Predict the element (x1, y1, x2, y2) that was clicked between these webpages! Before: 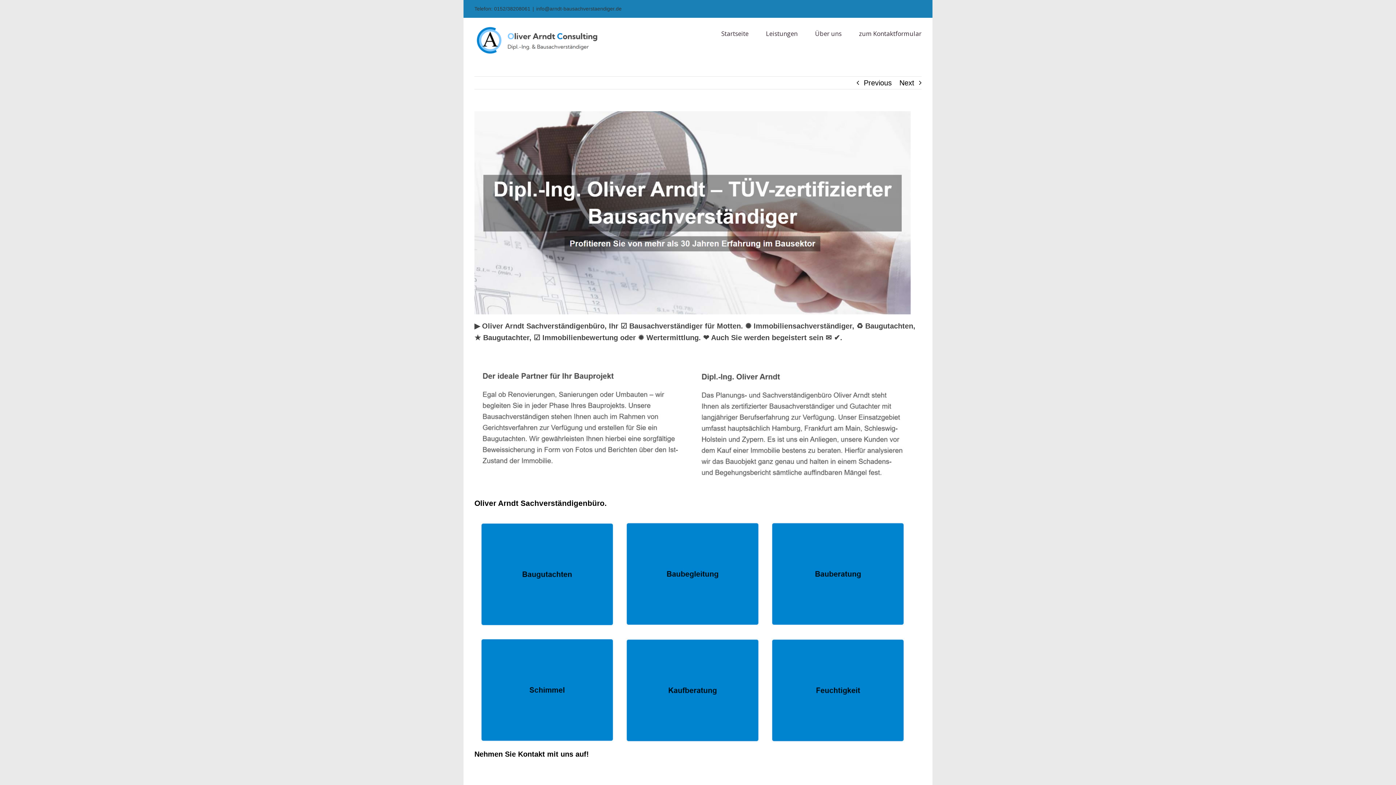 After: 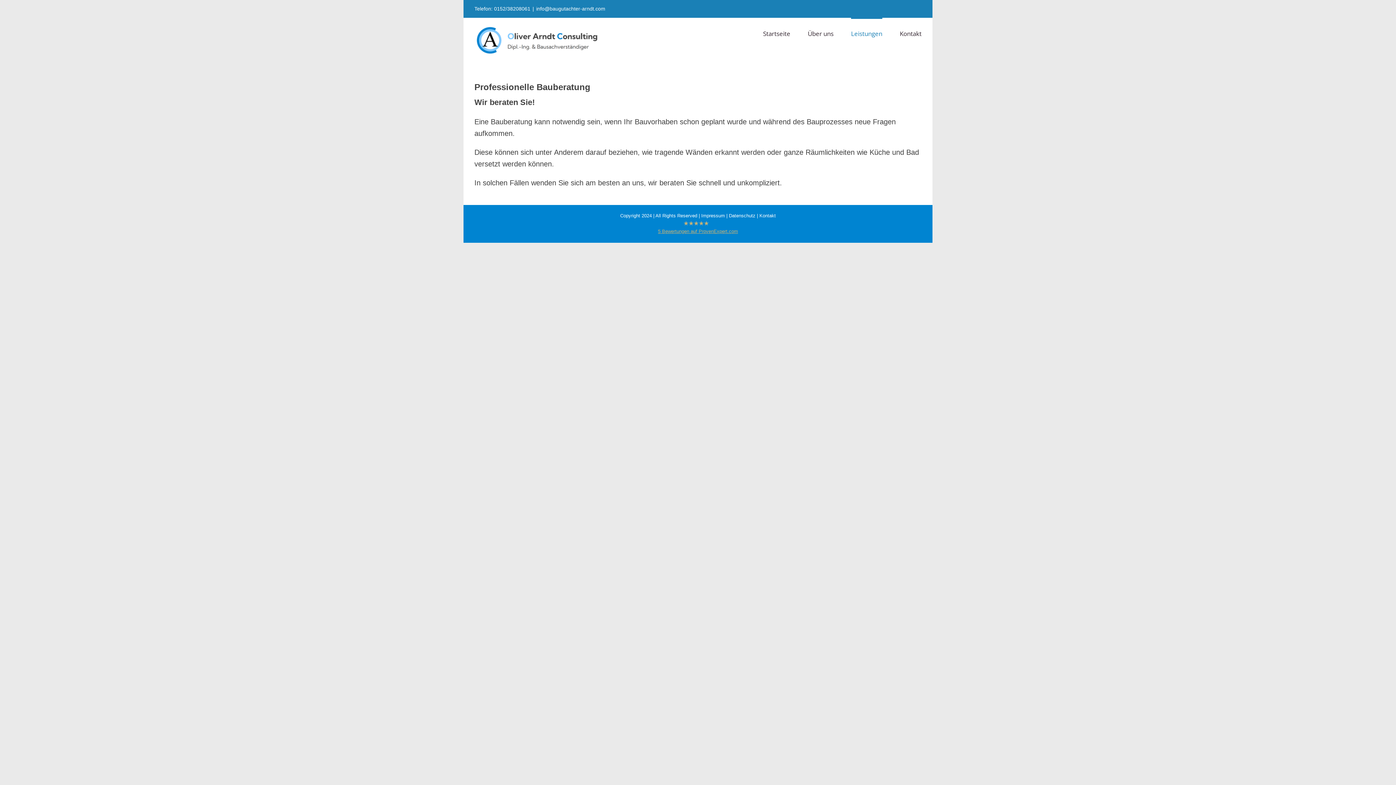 Action: bbox: (765, 517, 910, 525)